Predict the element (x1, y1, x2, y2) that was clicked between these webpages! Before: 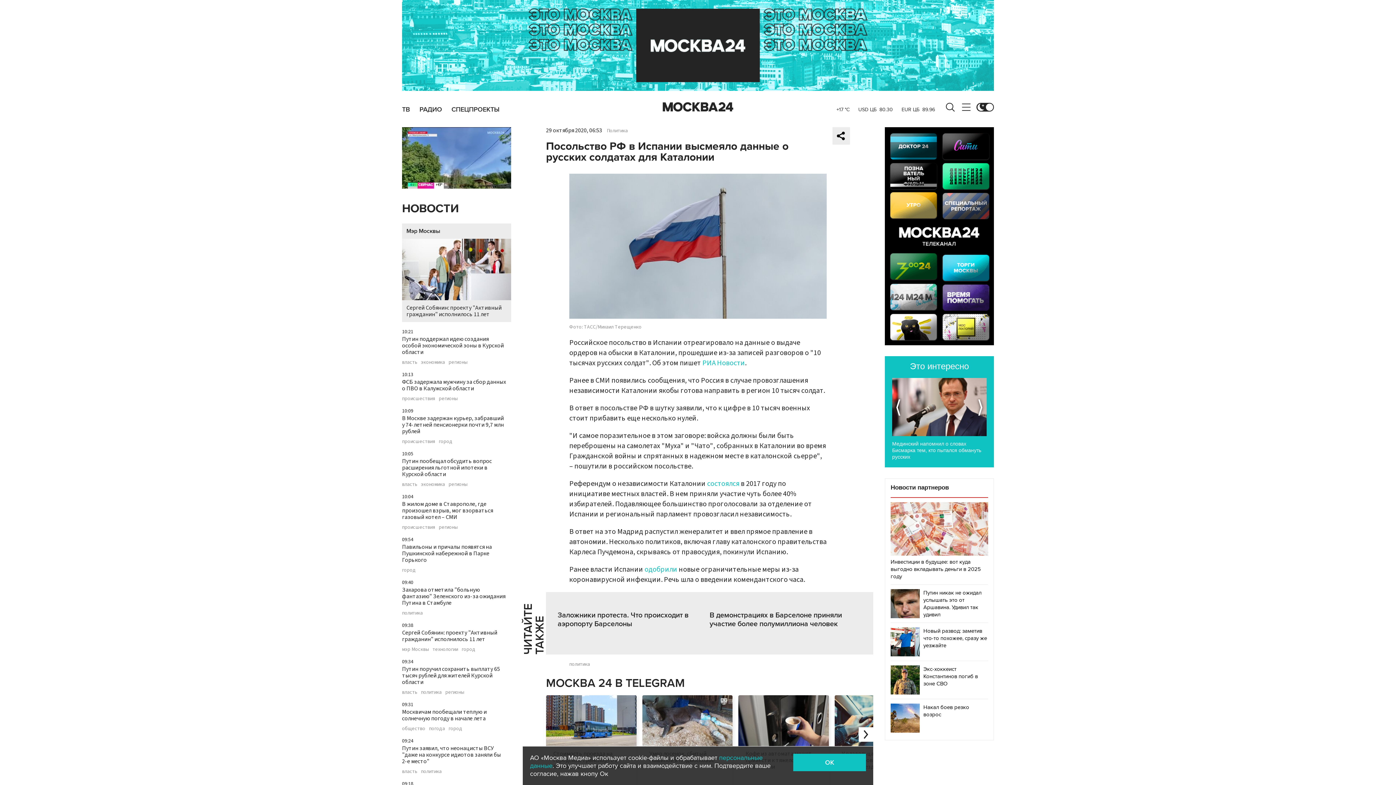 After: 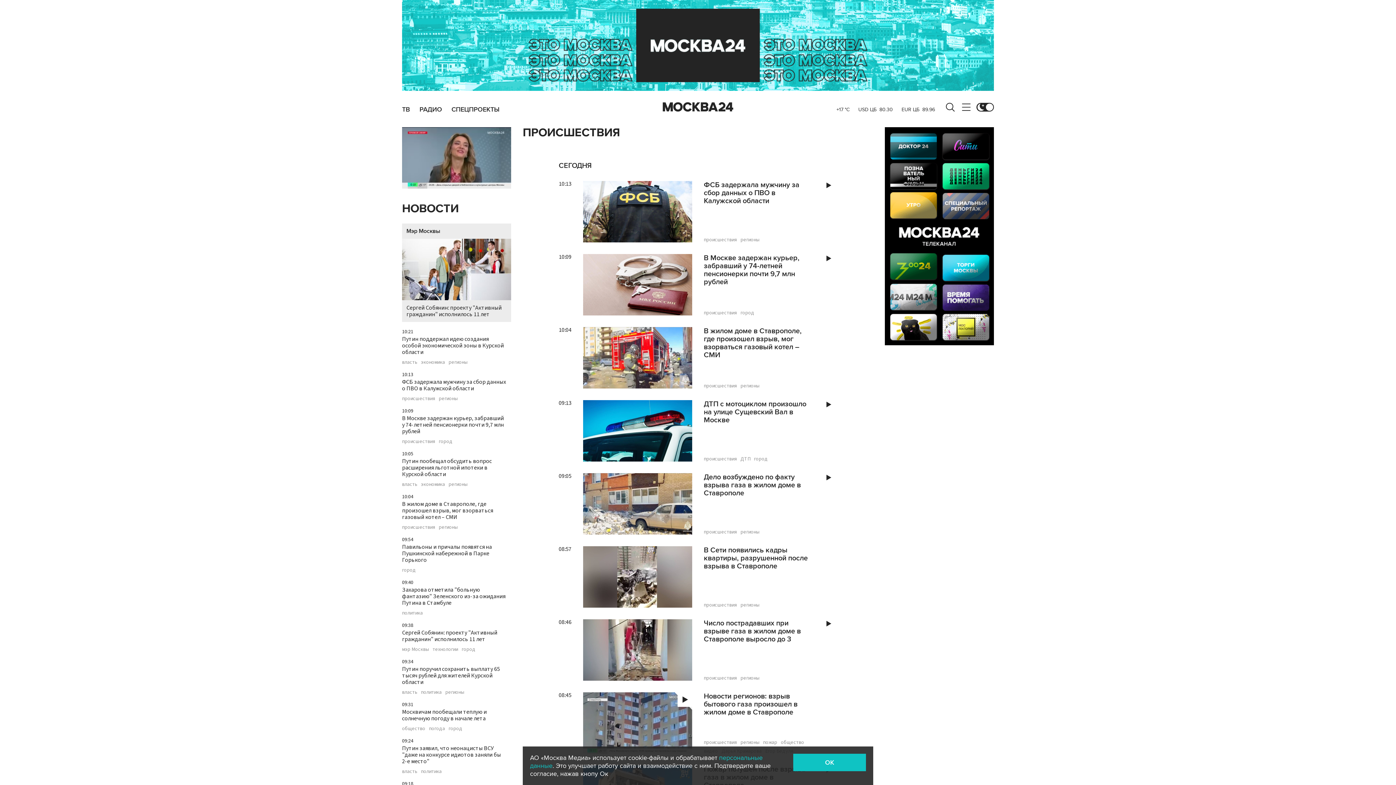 Action: bbox: (402, 396, 435, 401) label: происшествия